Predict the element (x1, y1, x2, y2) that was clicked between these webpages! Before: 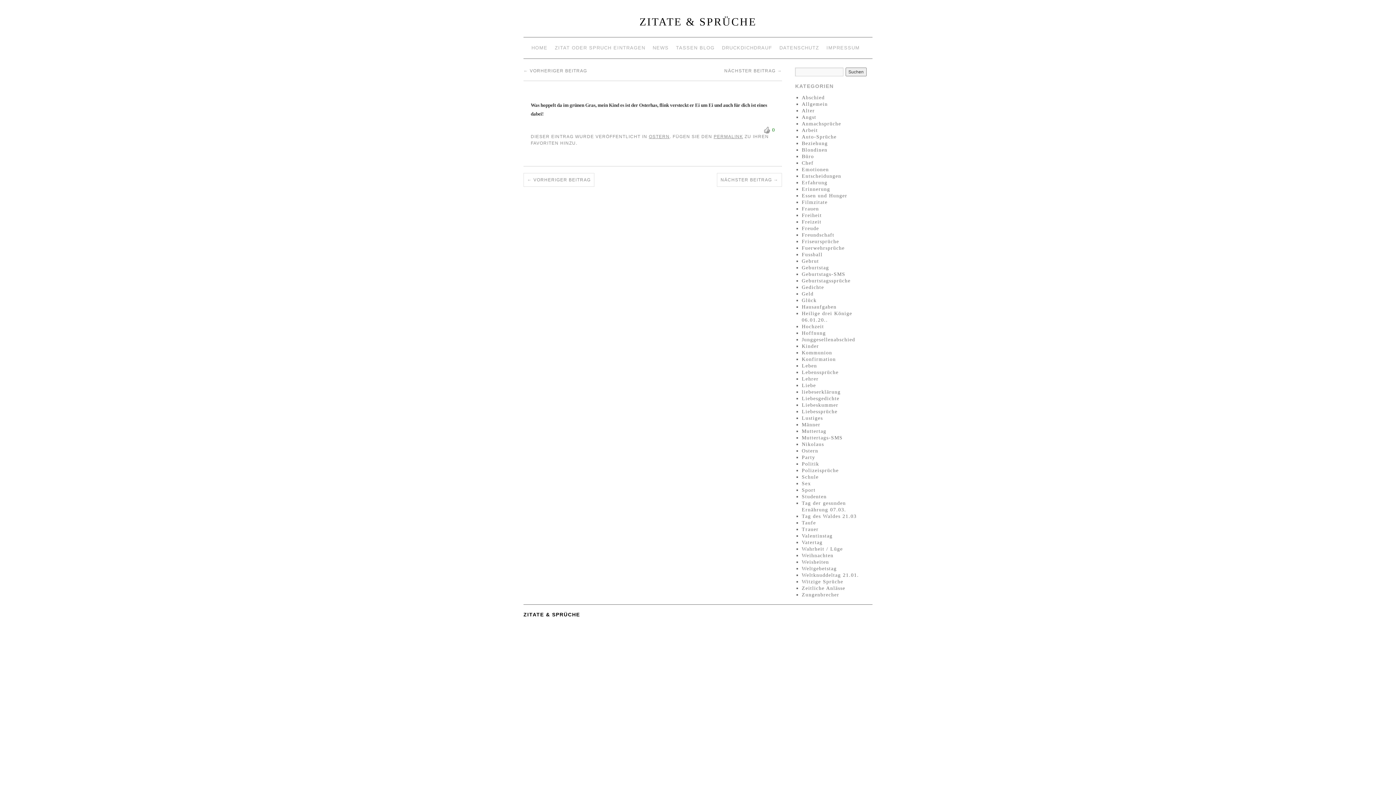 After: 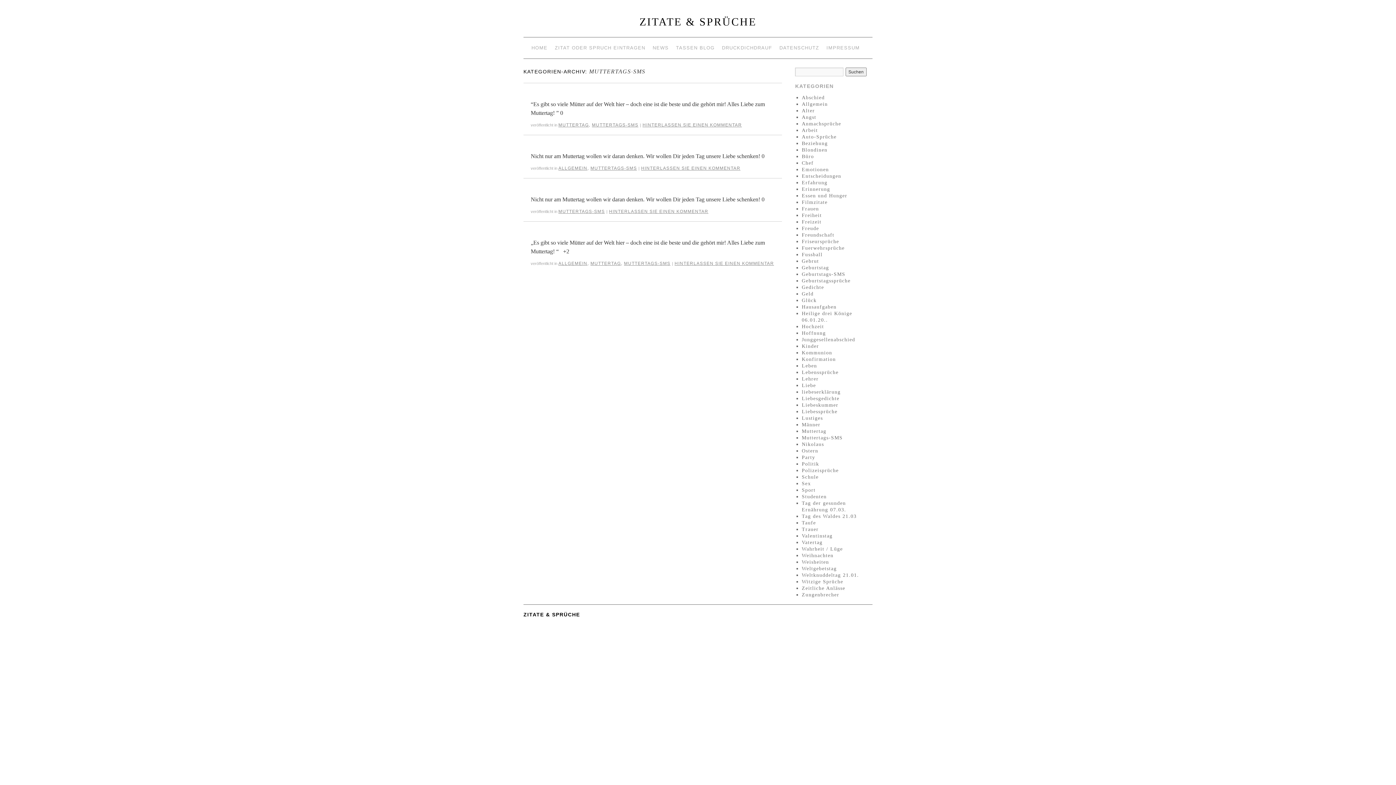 Action: bbox: (802, 435, 842, 440) label: Muttertags-SMS